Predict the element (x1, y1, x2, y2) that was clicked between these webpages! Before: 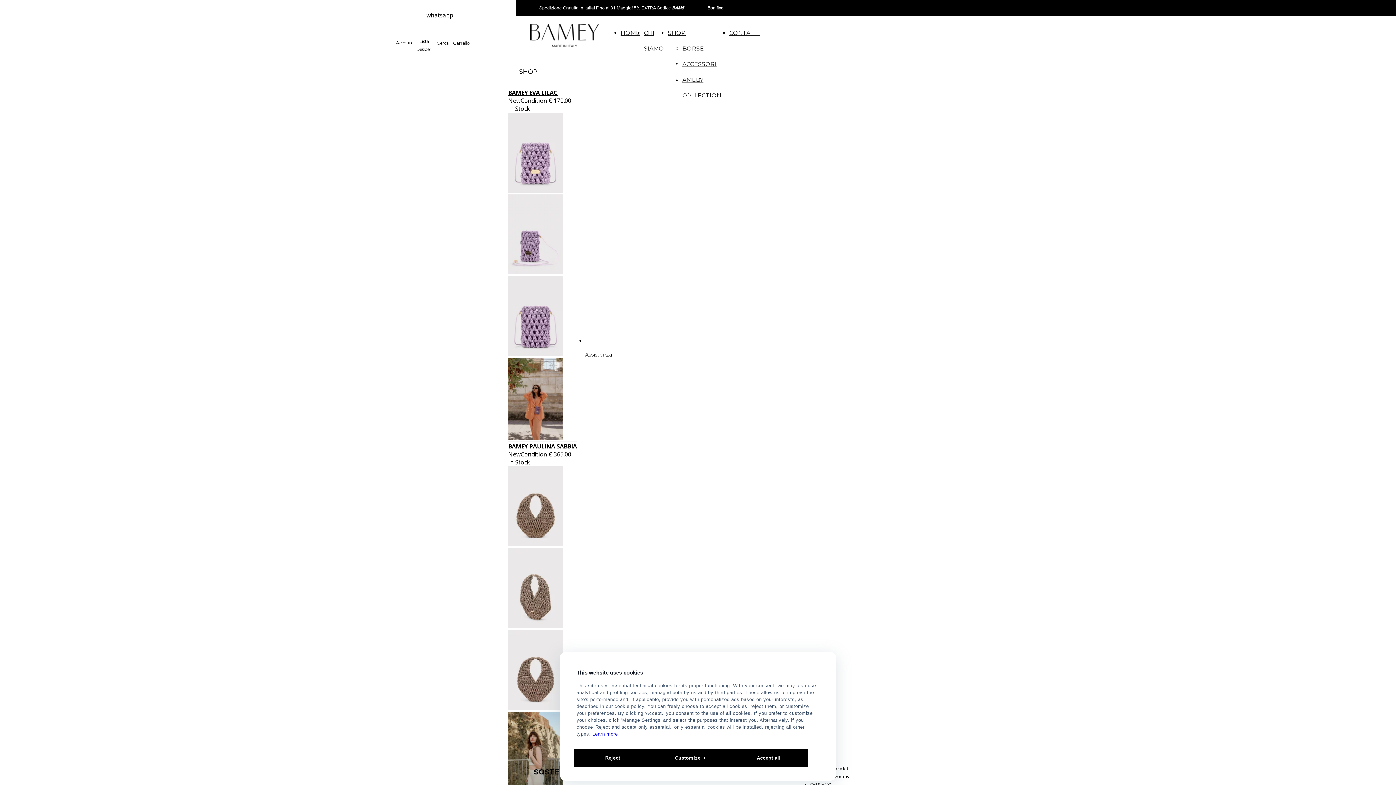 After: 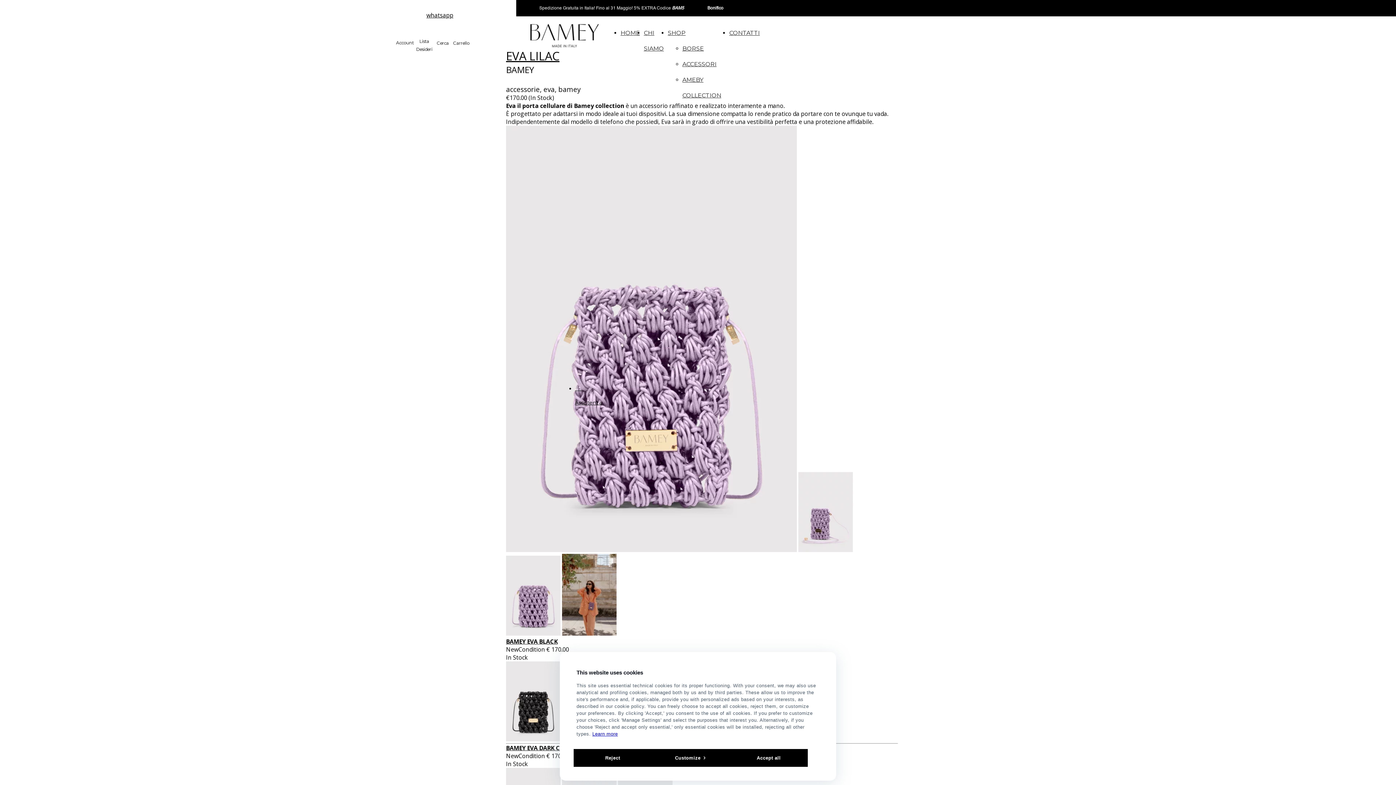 Action: bbox: (508, 88, 557, 96) label: BAMEY EVA LILAC